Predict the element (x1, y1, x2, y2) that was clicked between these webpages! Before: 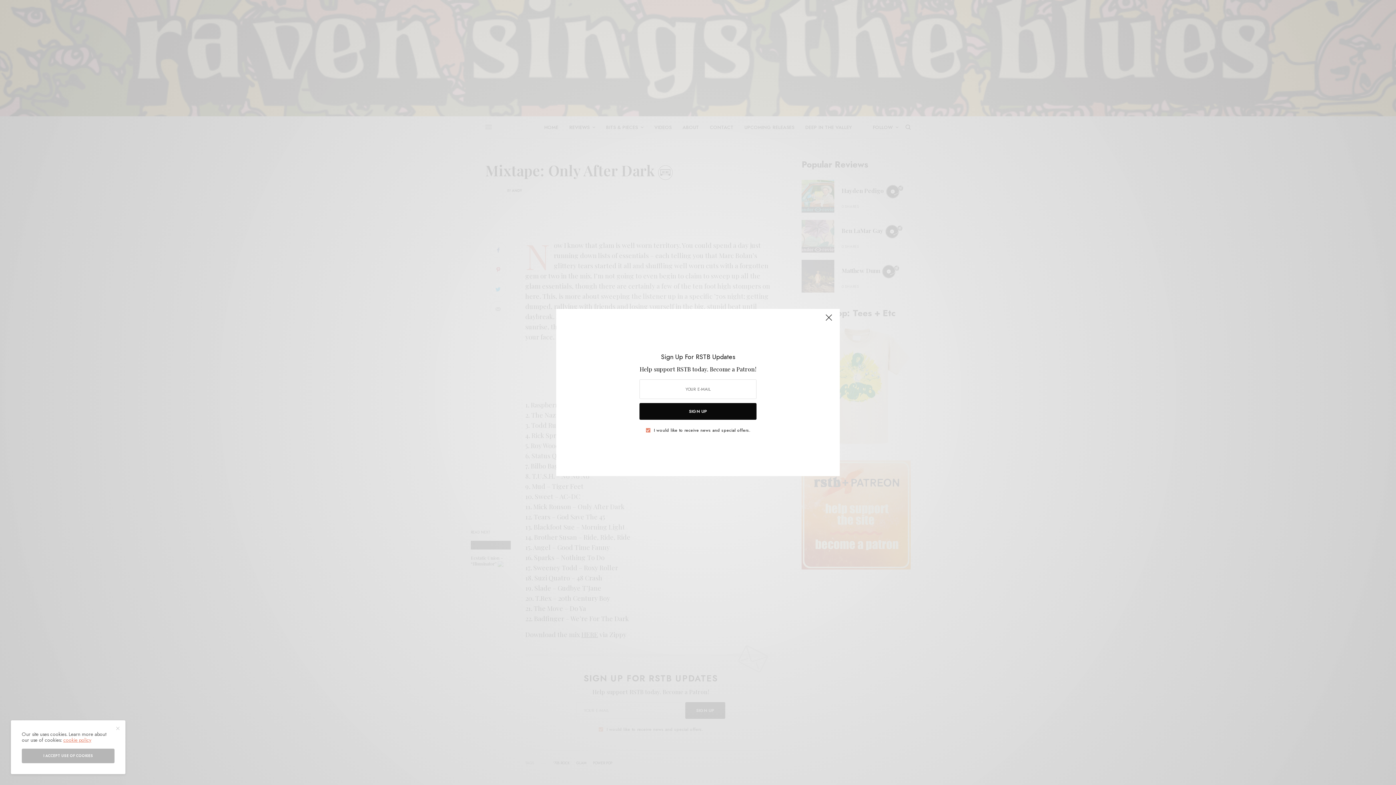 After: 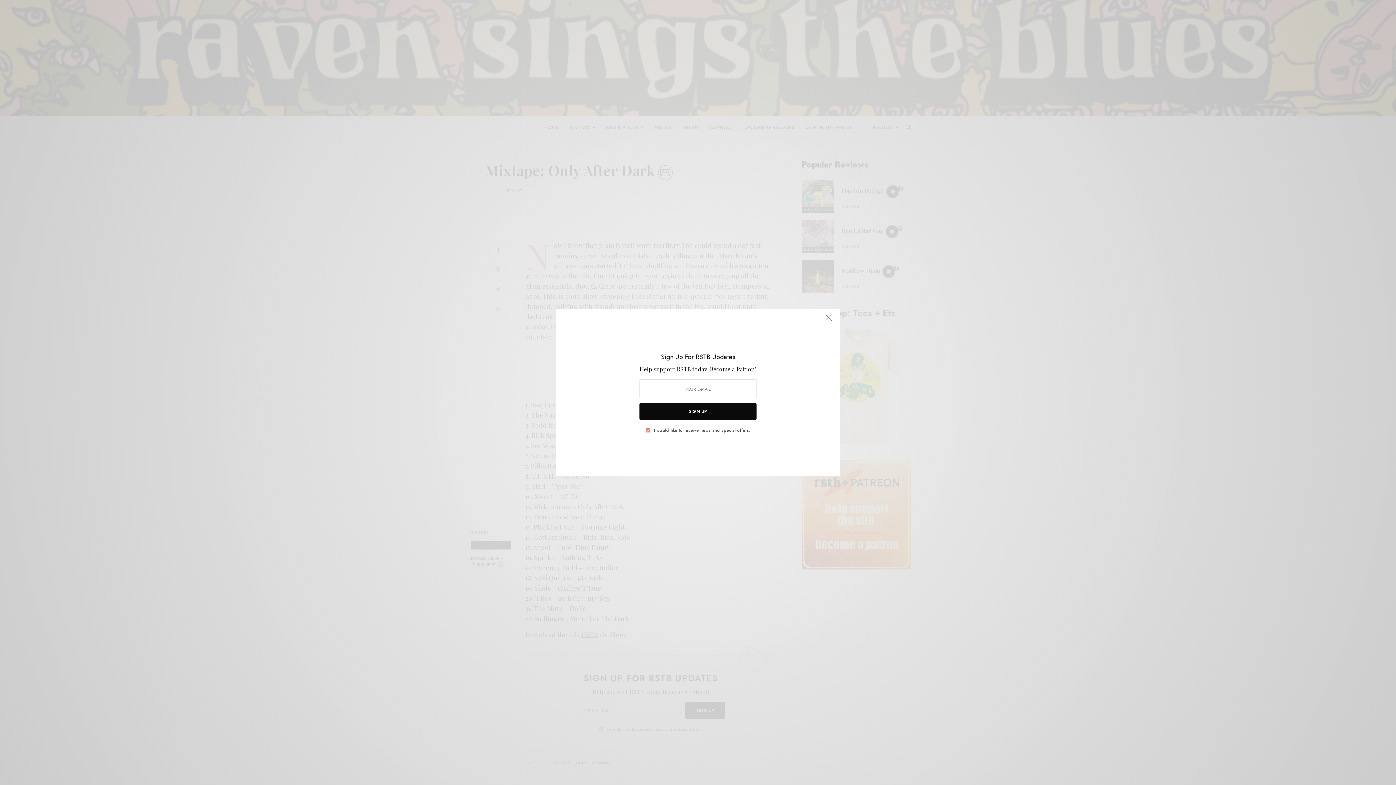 Action: bbox: (115, 726, 119, 730)